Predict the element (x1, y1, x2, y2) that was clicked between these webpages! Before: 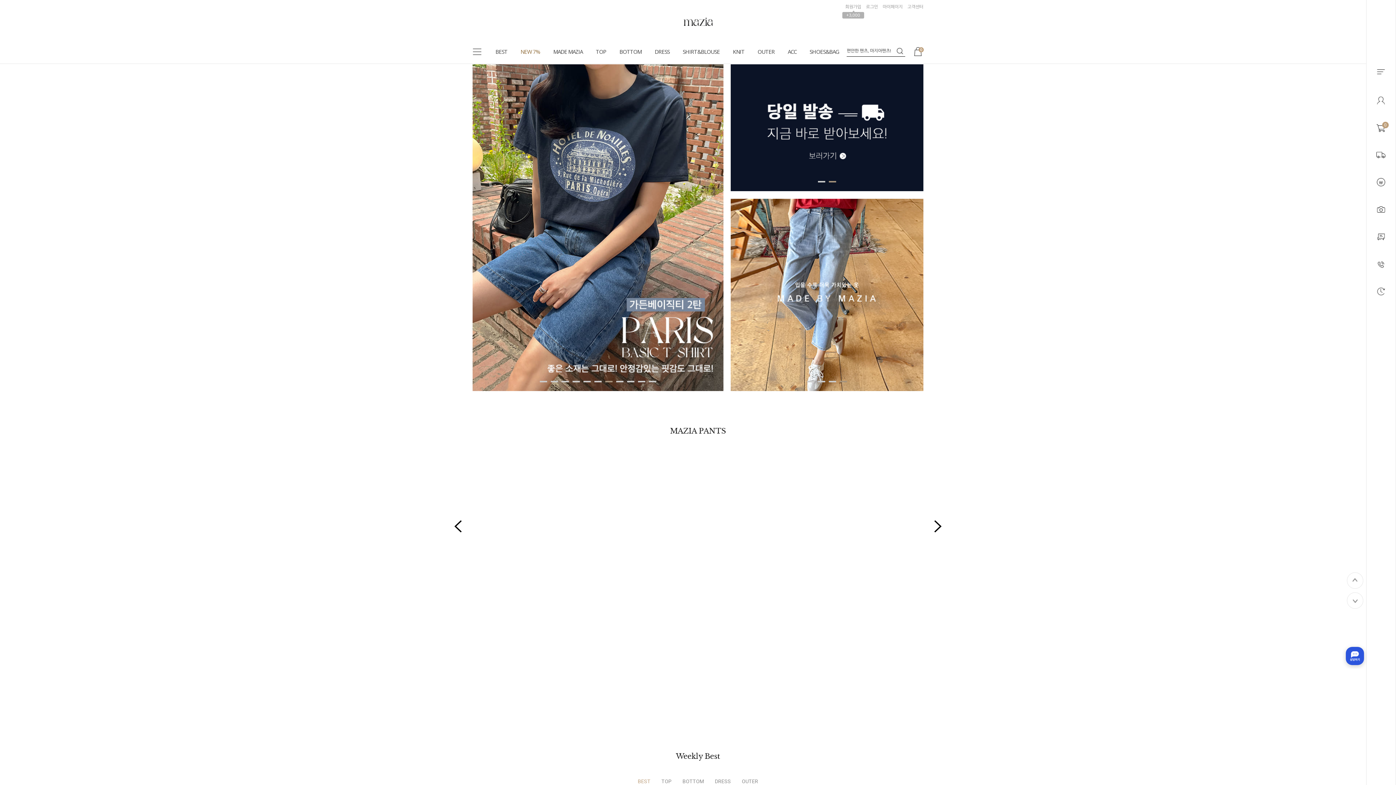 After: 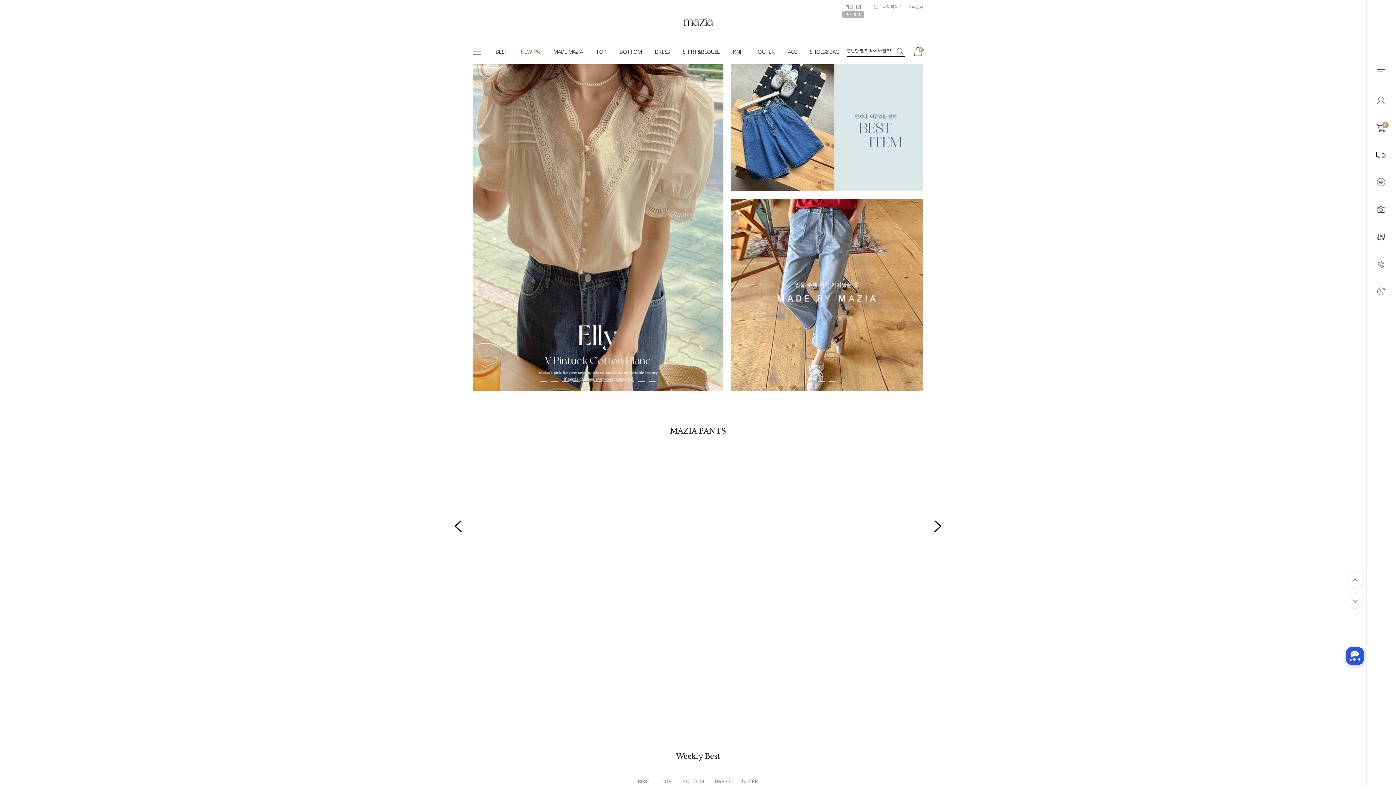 Action: label: Go to slide 5 bbox: (583, 381, 590, 382)